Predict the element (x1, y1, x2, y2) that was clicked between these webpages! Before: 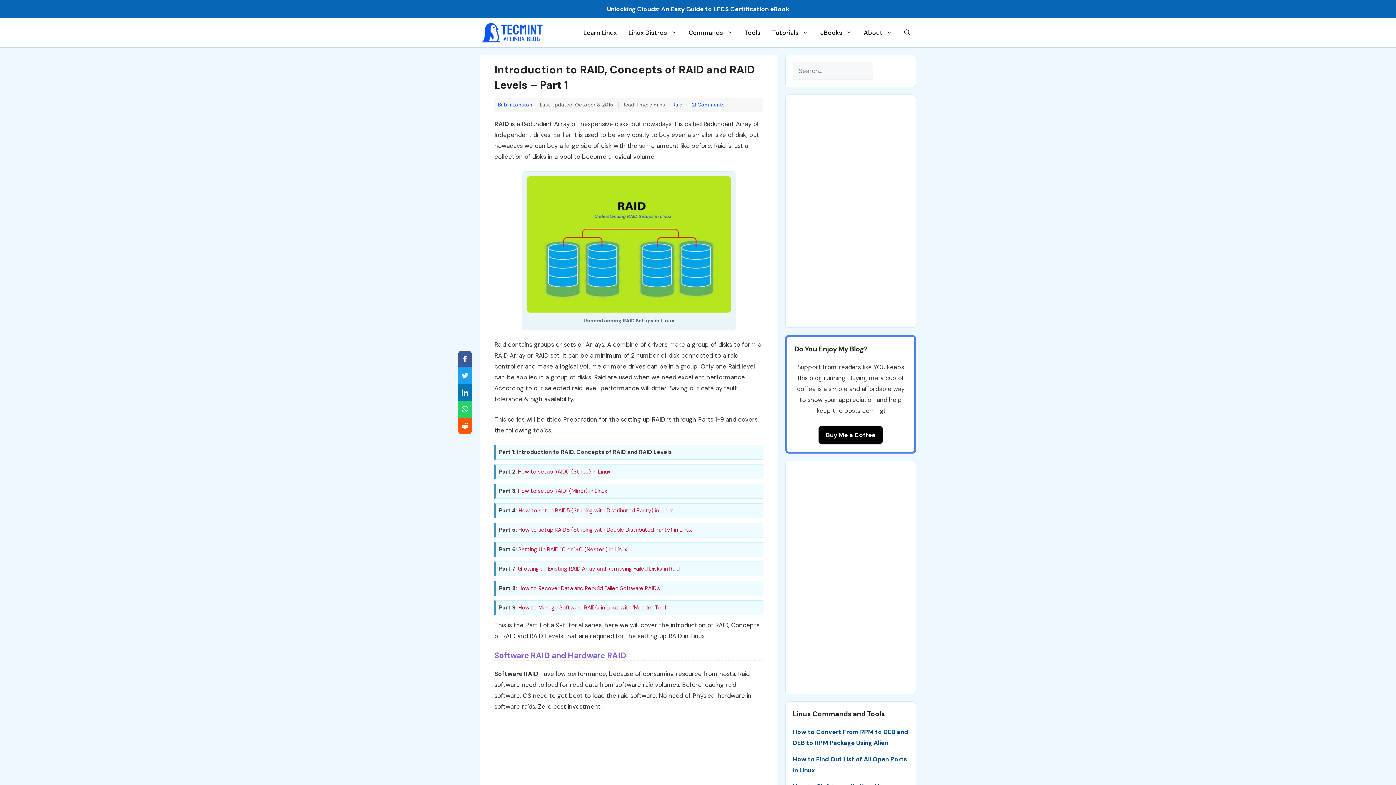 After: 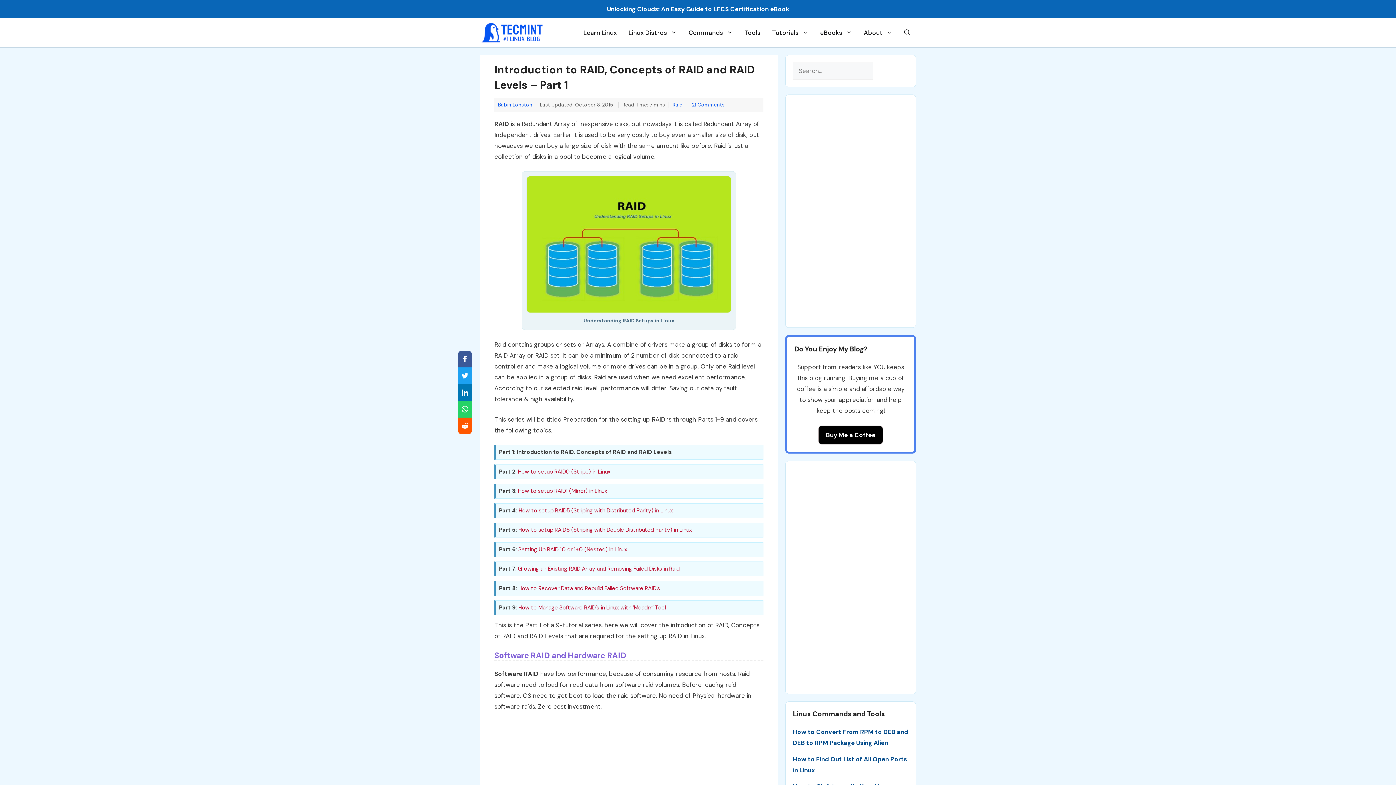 Action: label: How to setup RAID0 (Stripe) in Linux bbox: (518, 468, 610, 475)